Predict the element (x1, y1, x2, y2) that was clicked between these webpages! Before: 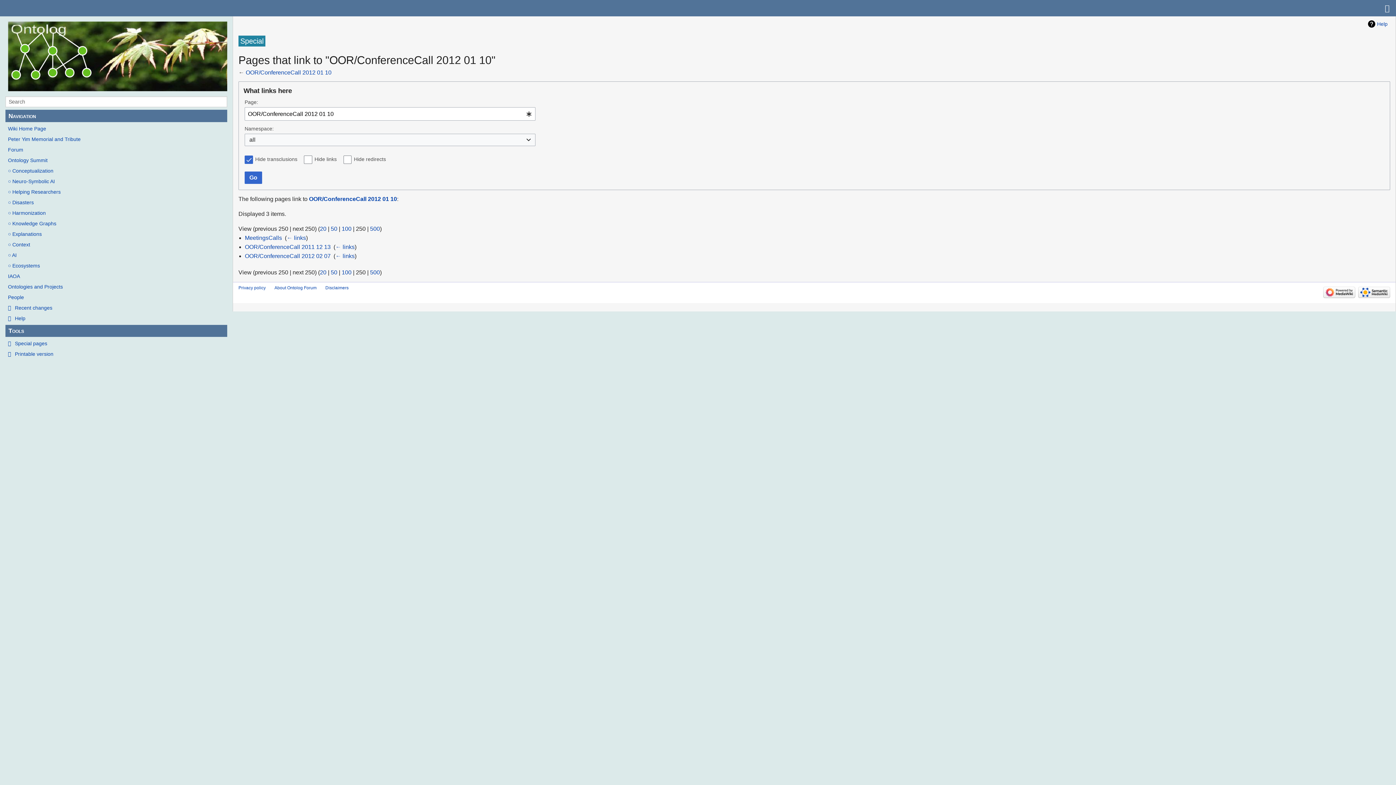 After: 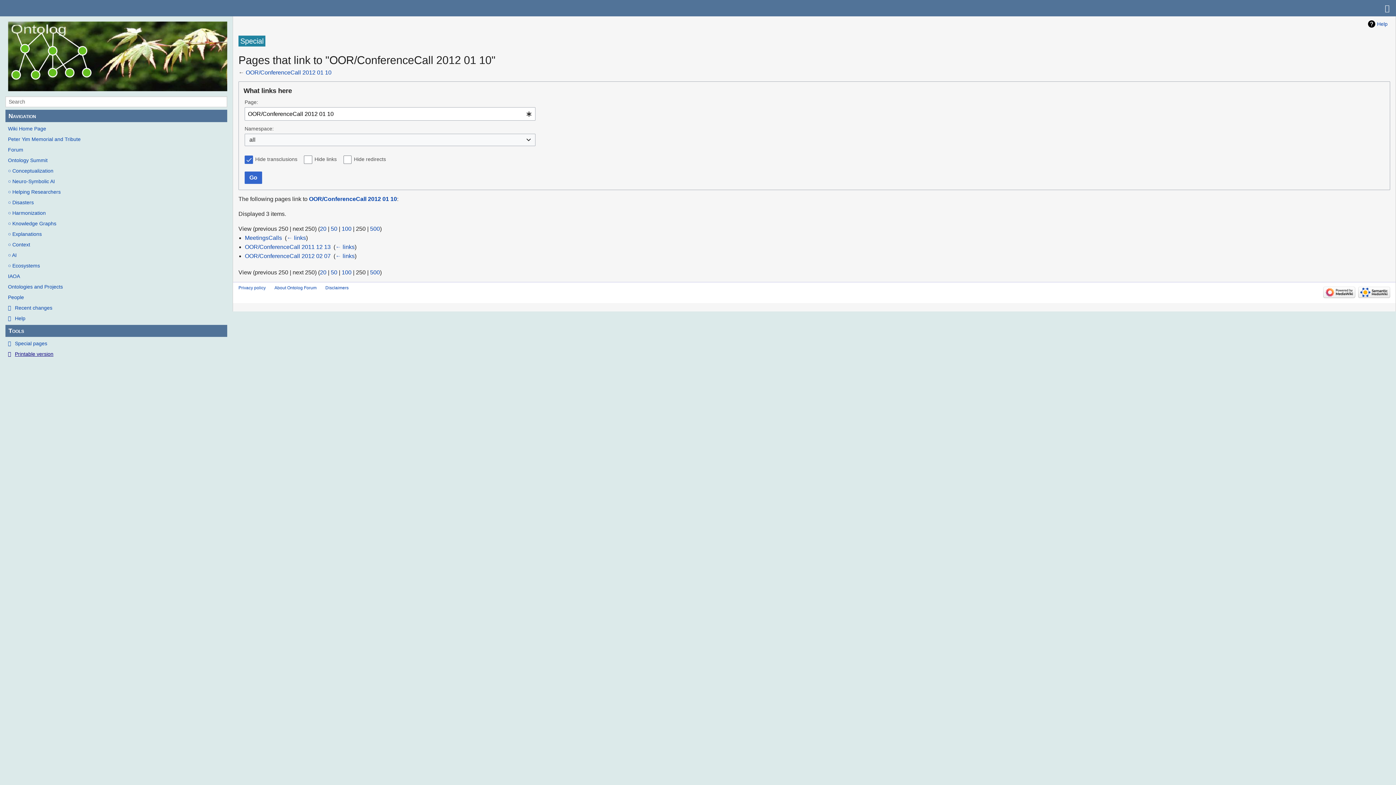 Action: label: Printable version bbox: (5, 350, 227, 358)